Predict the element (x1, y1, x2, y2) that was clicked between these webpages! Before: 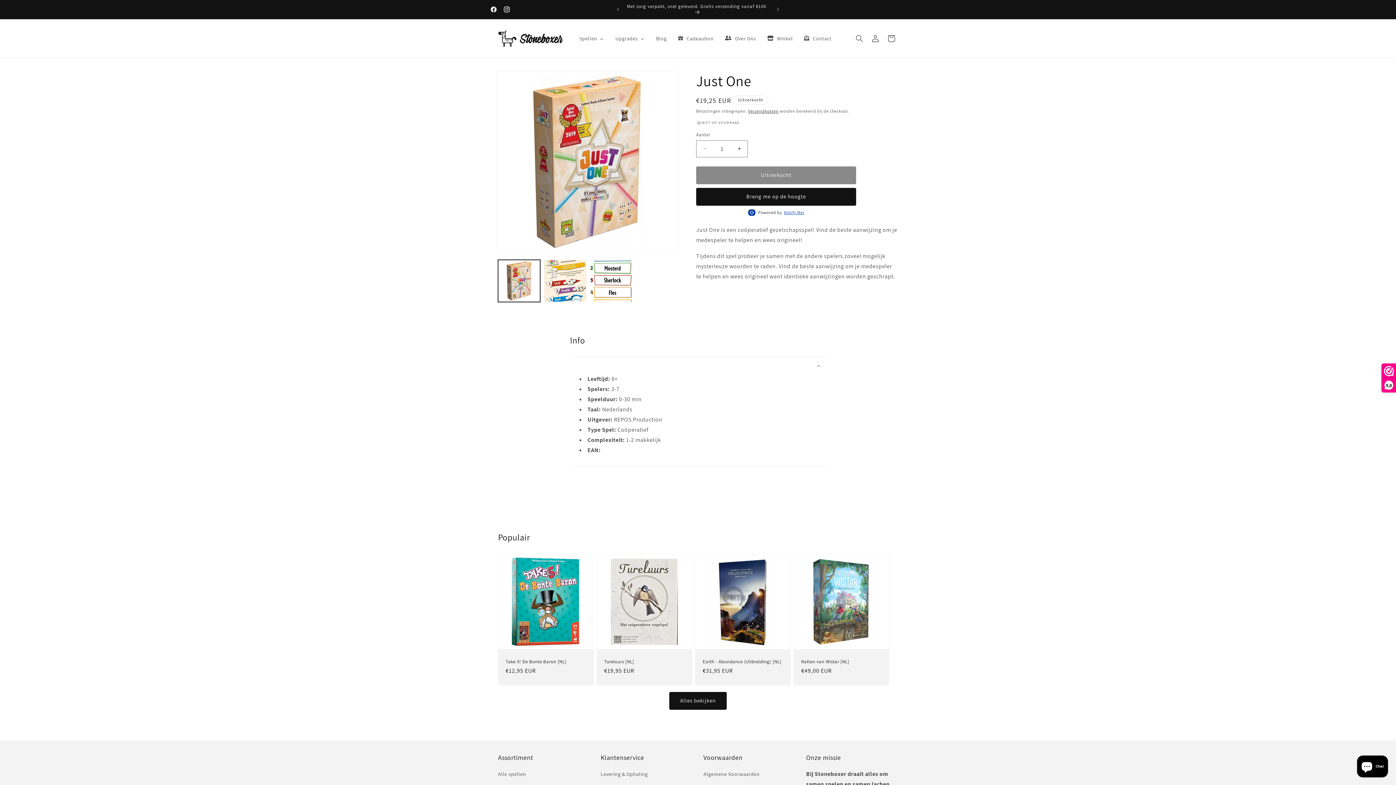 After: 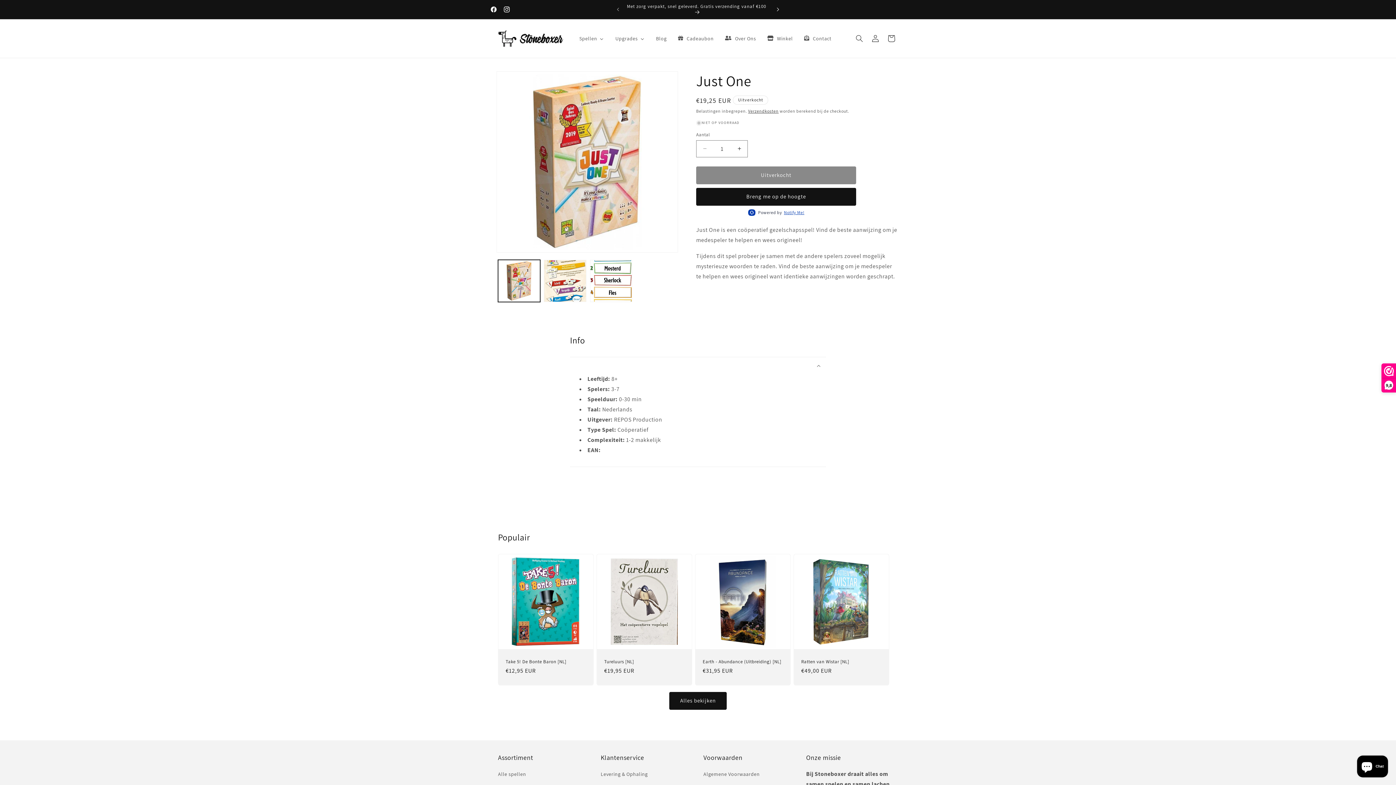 Action: label: Volgende aankondiging bbox: (770, 2, 786, 16)